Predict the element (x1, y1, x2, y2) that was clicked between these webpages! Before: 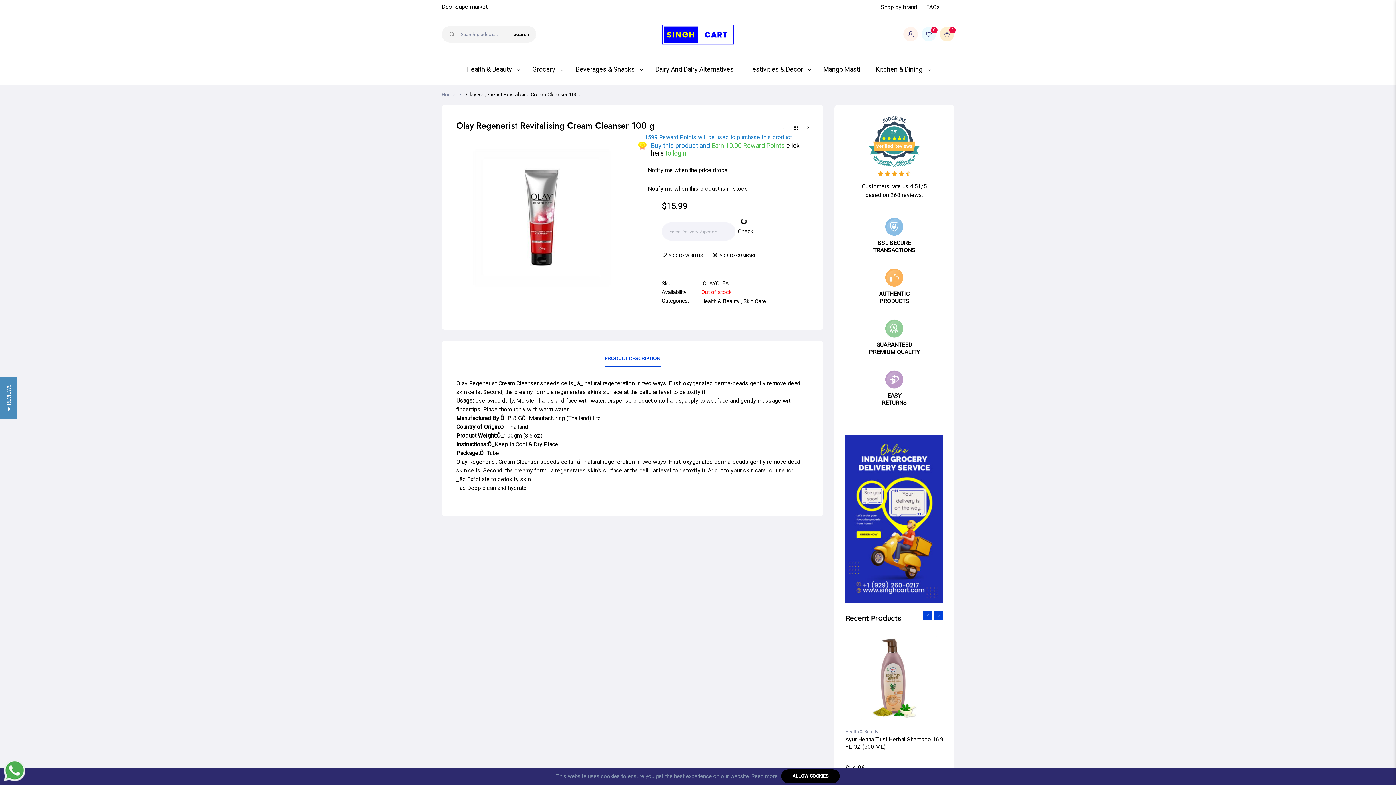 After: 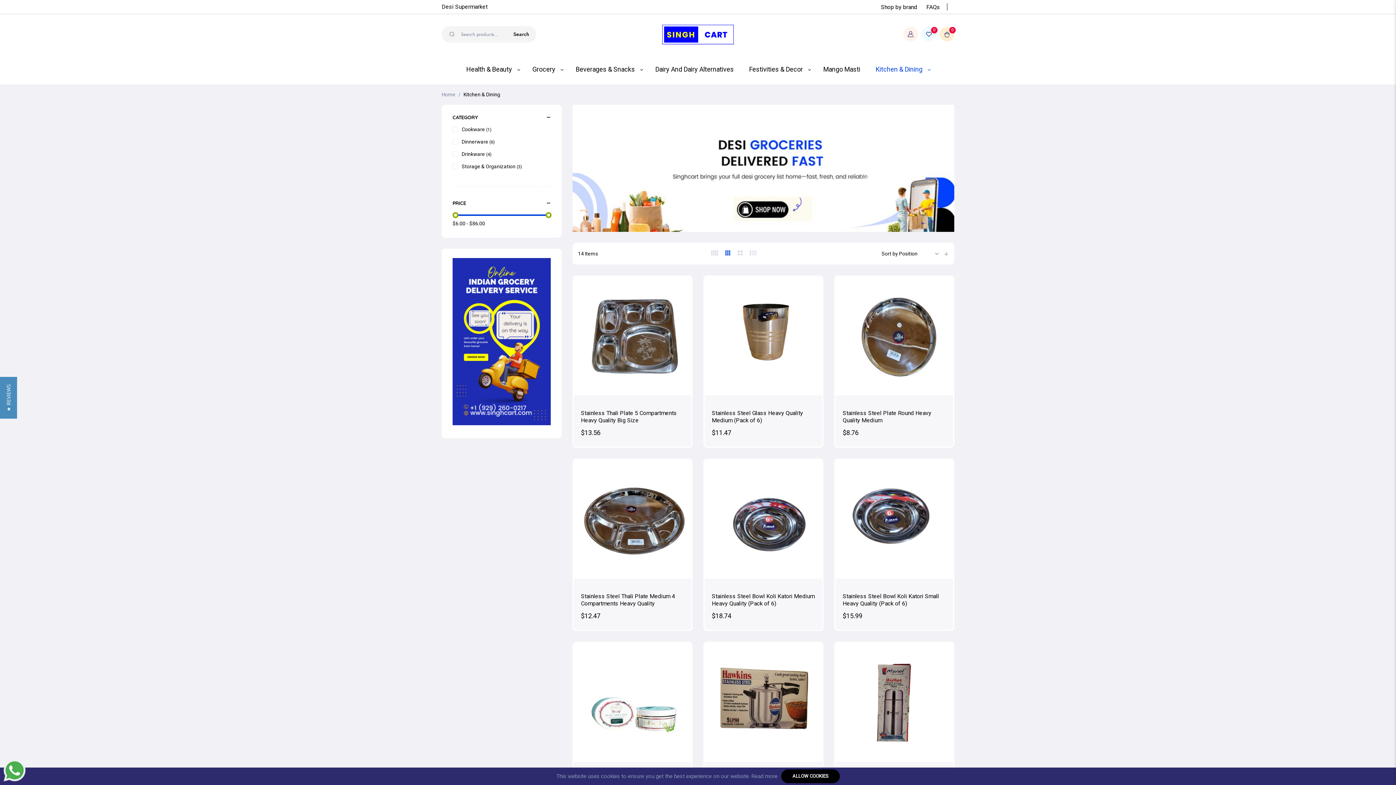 Action: label: Kitchen & Dining bbox: (869, 54, 936, 84)